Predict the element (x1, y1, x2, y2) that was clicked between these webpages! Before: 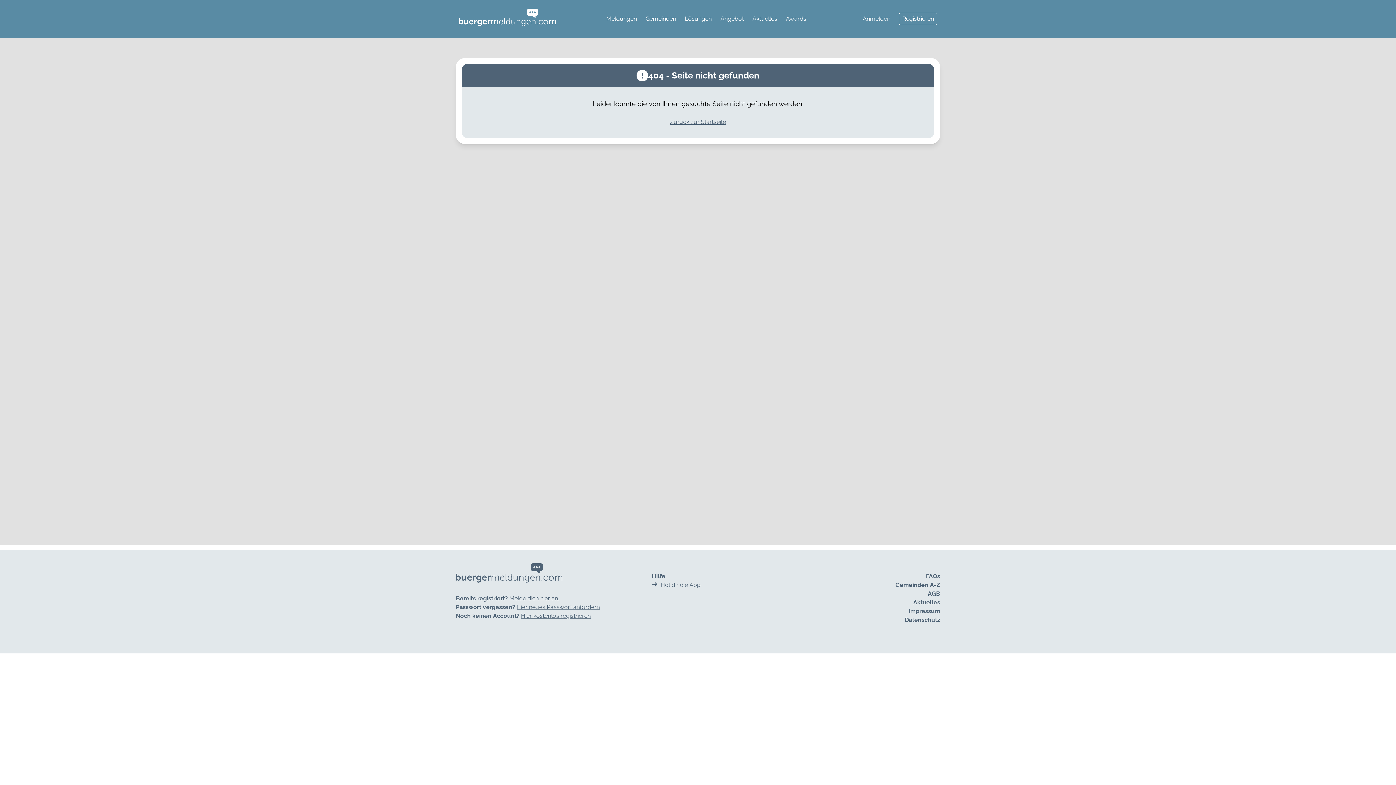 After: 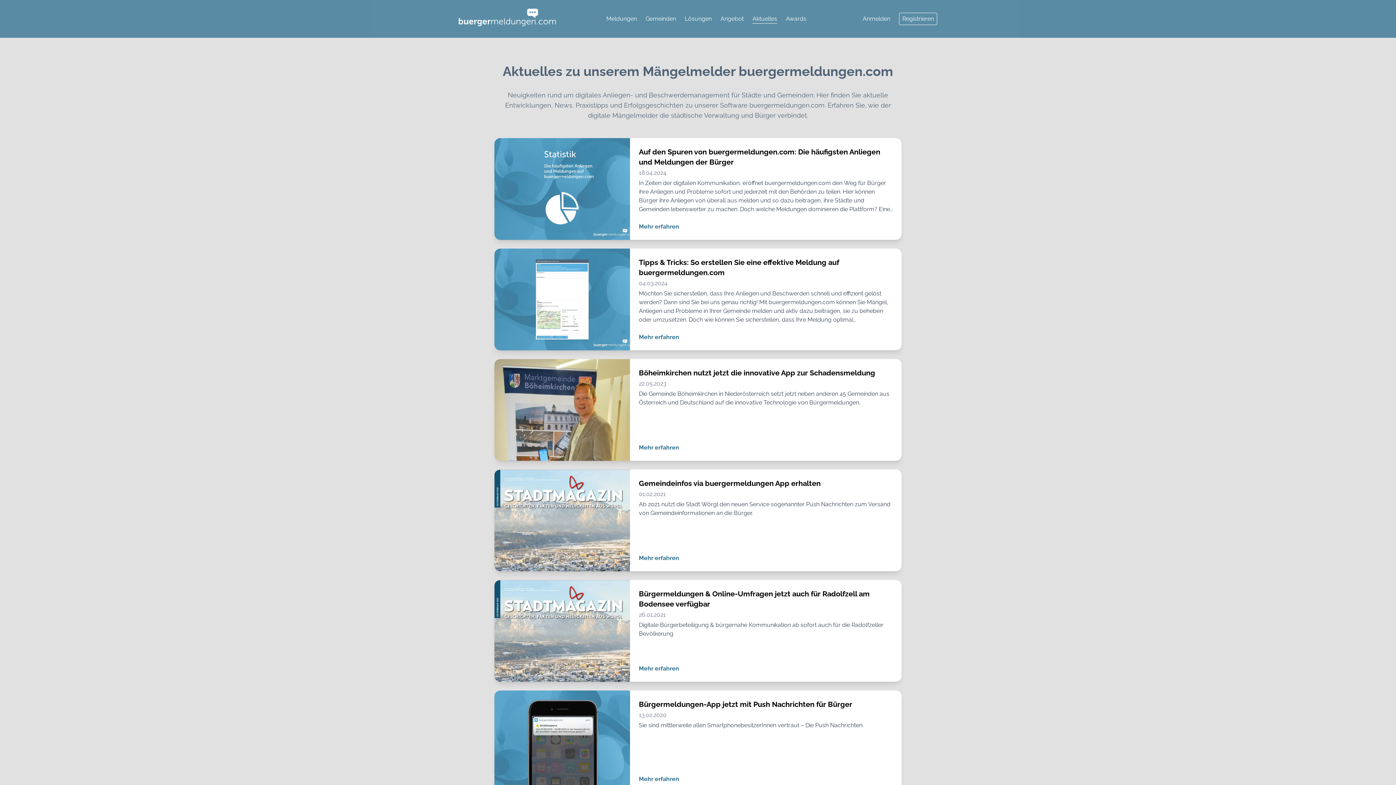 Action: bbox: (913, 599, 940, 606) label: Aktuelles